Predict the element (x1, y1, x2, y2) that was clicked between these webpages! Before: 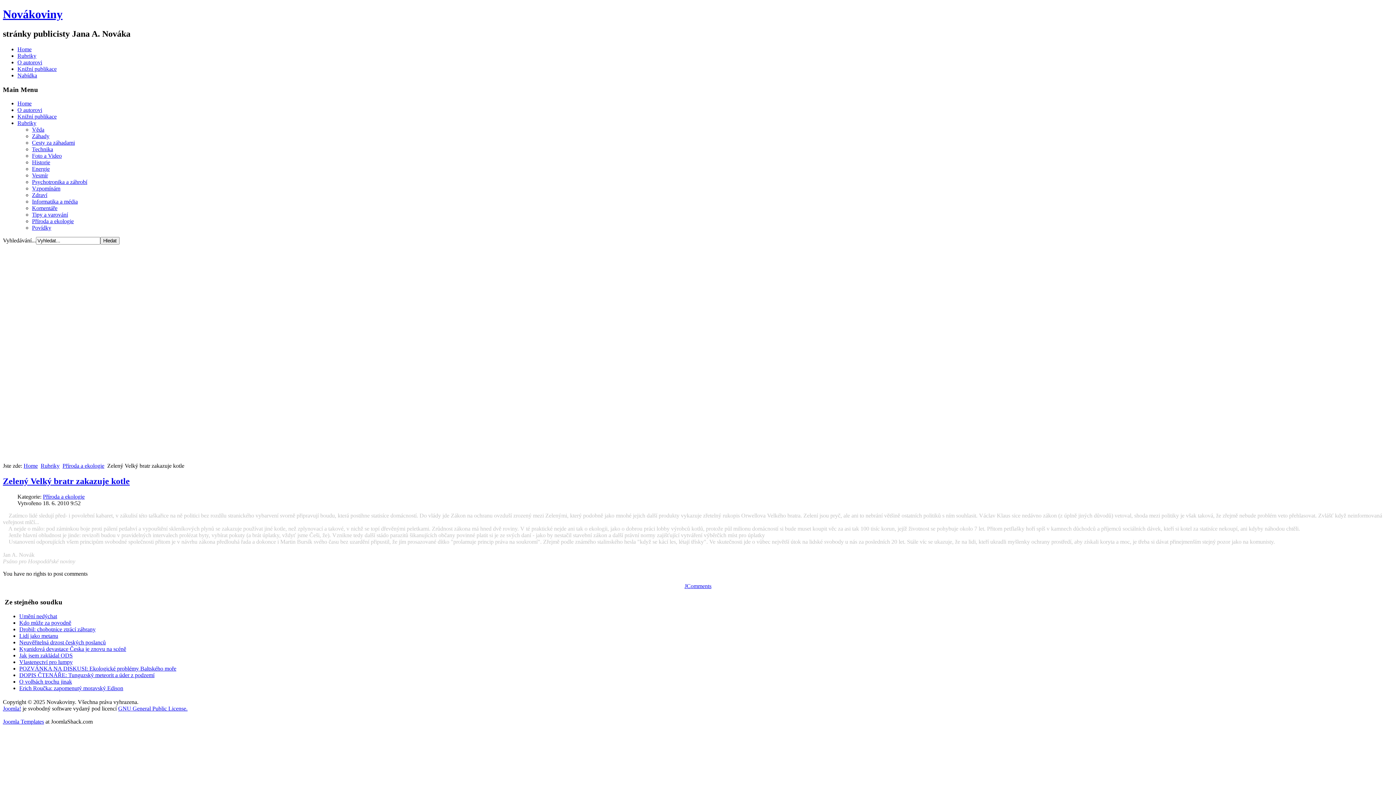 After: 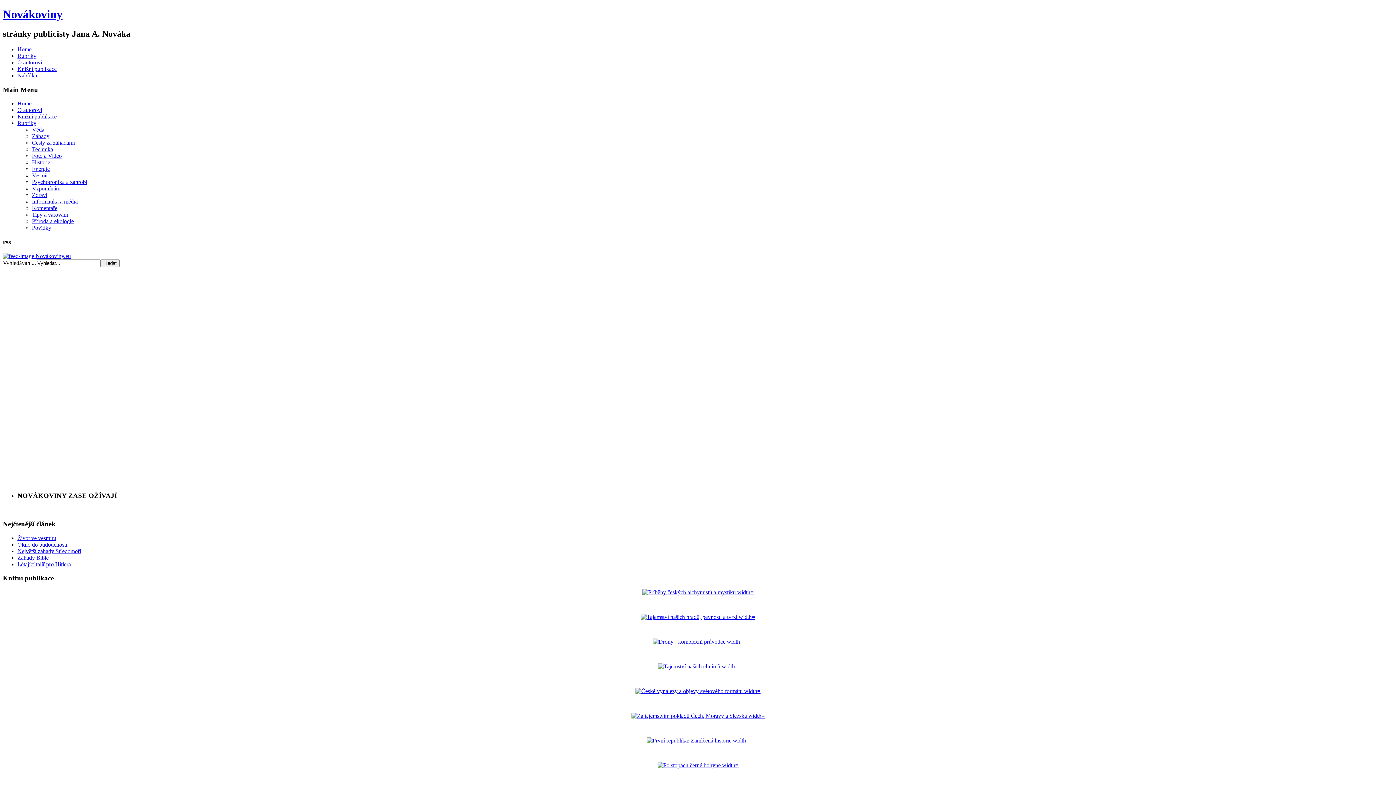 Action: bbox: (23, 462, 37, 469) label: Home